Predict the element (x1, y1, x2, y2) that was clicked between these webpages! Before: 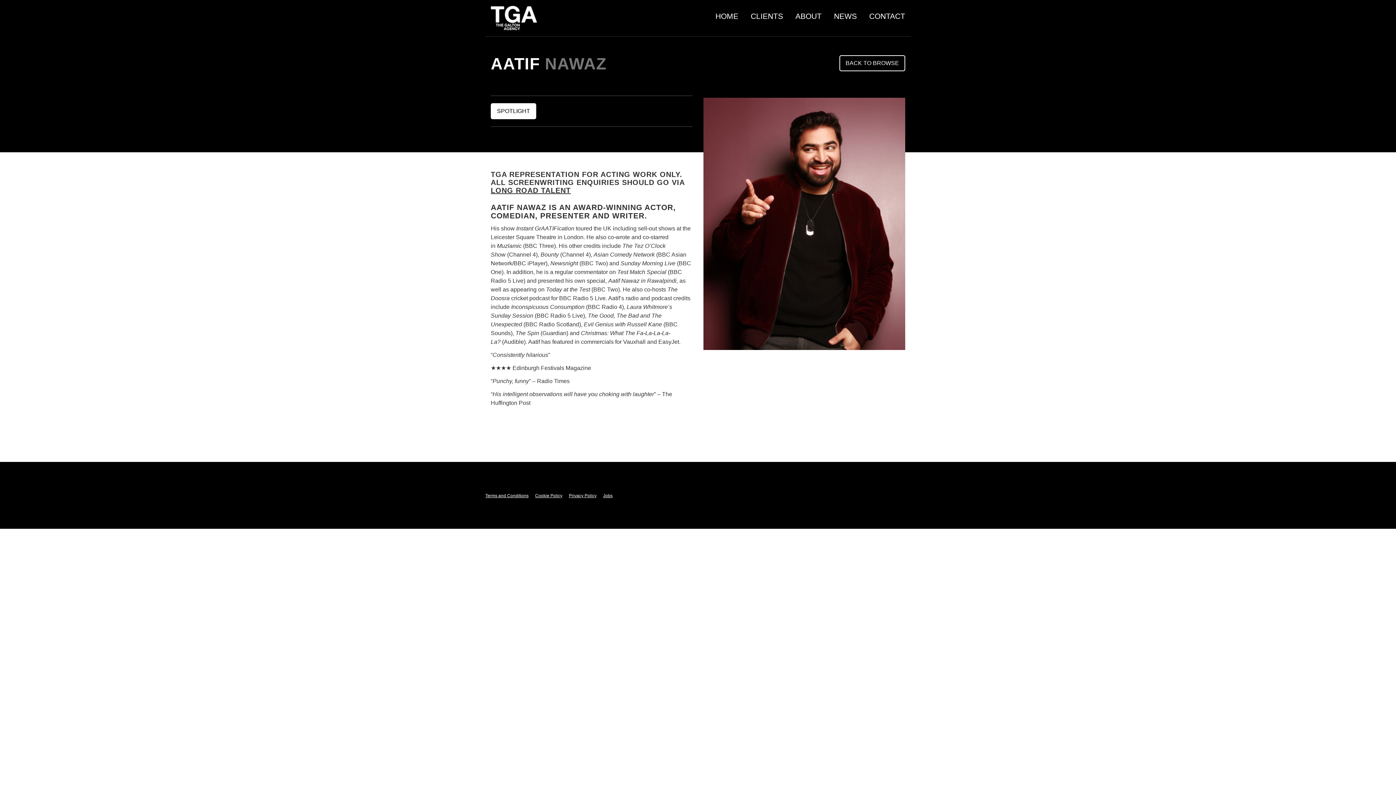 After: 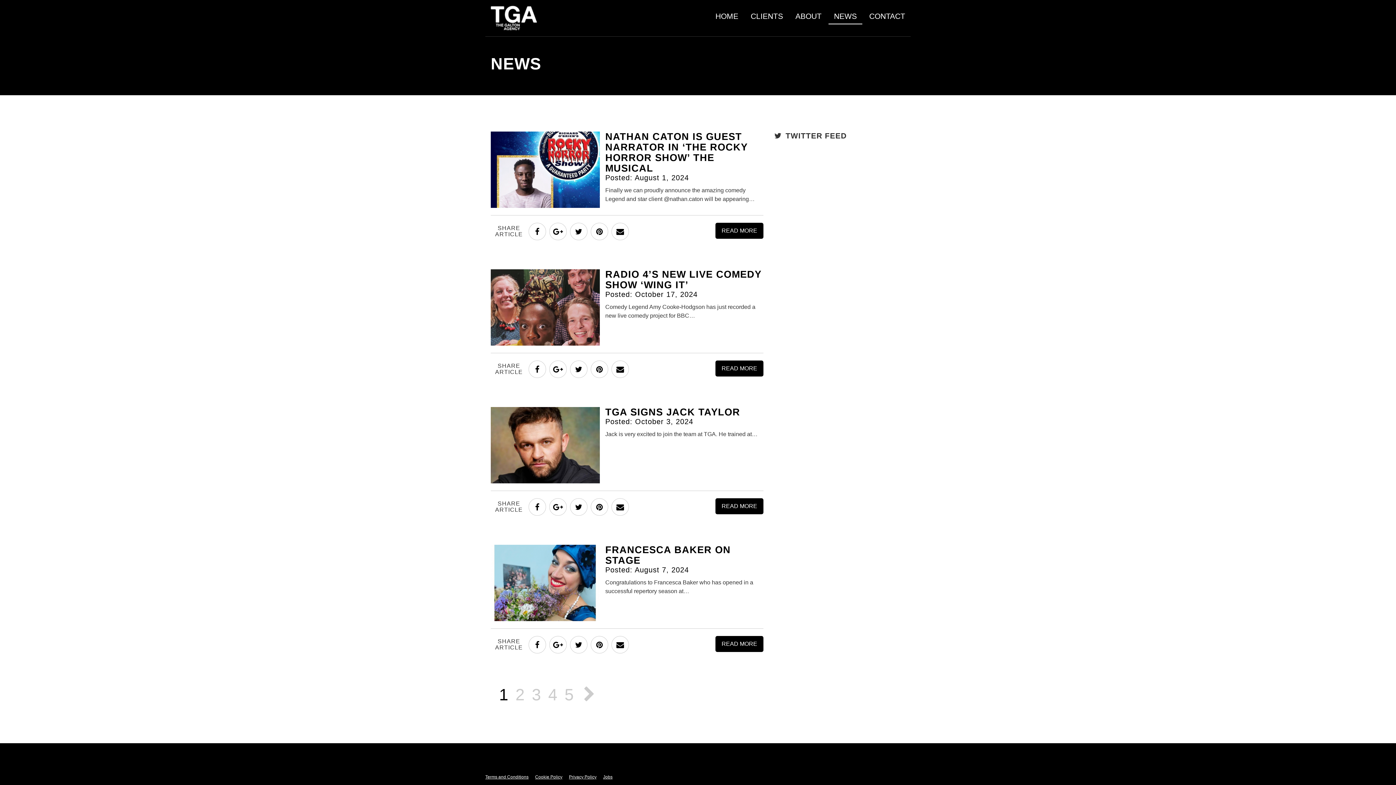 Action: label: NEWS bbox: (828, 8, 862, 23)